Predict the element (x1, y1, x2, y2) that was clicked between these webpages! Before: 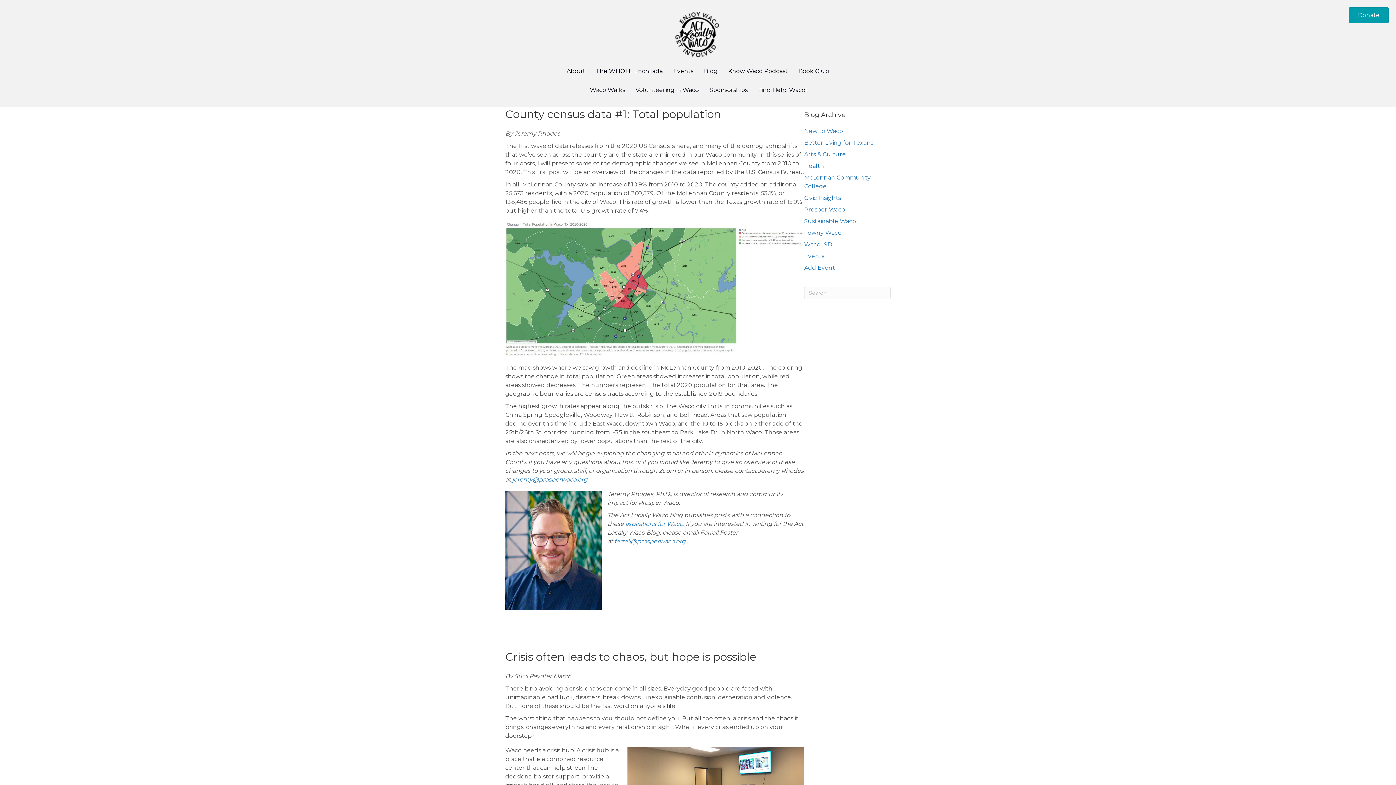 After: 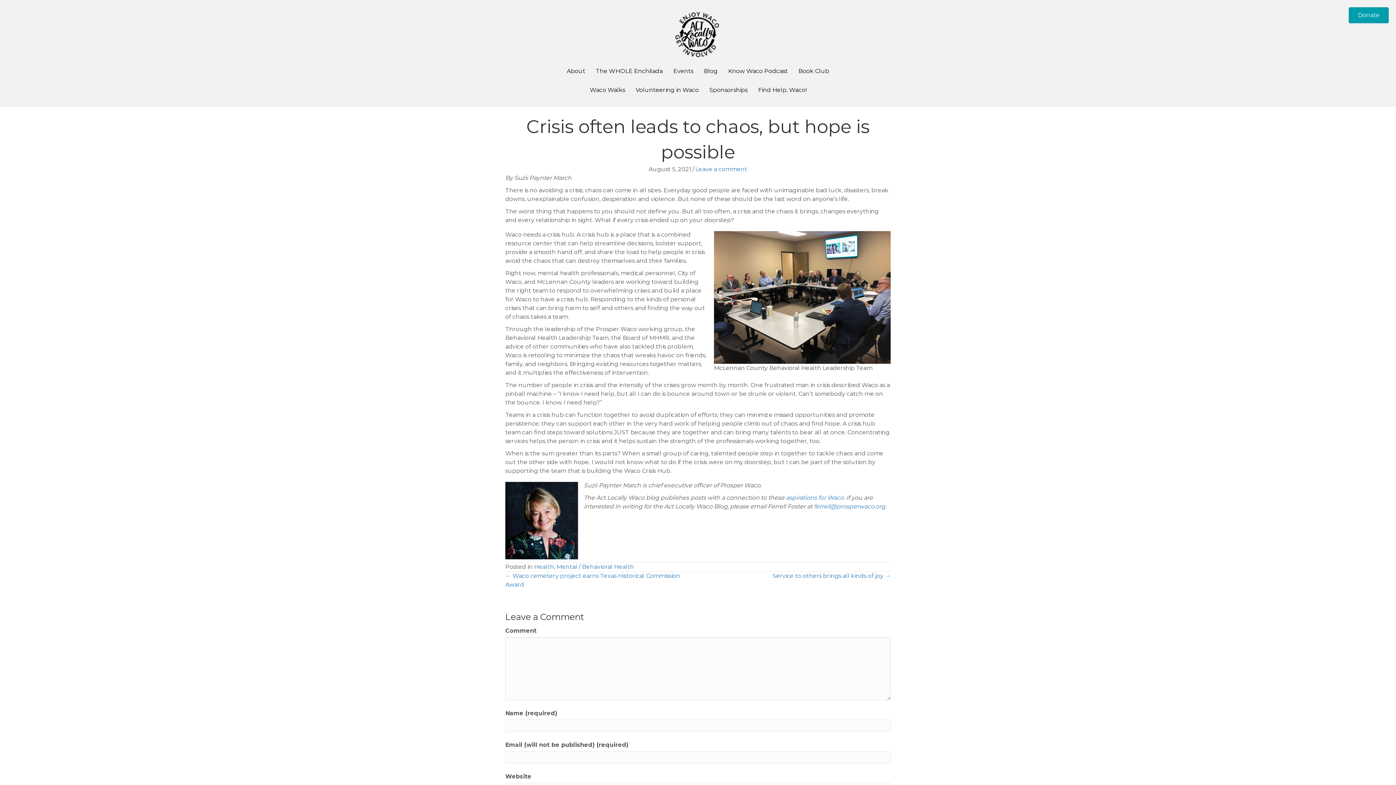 Action: label: Crisis often leads to chaos, but hope is possible bbox: (505, 650, 756, 663)